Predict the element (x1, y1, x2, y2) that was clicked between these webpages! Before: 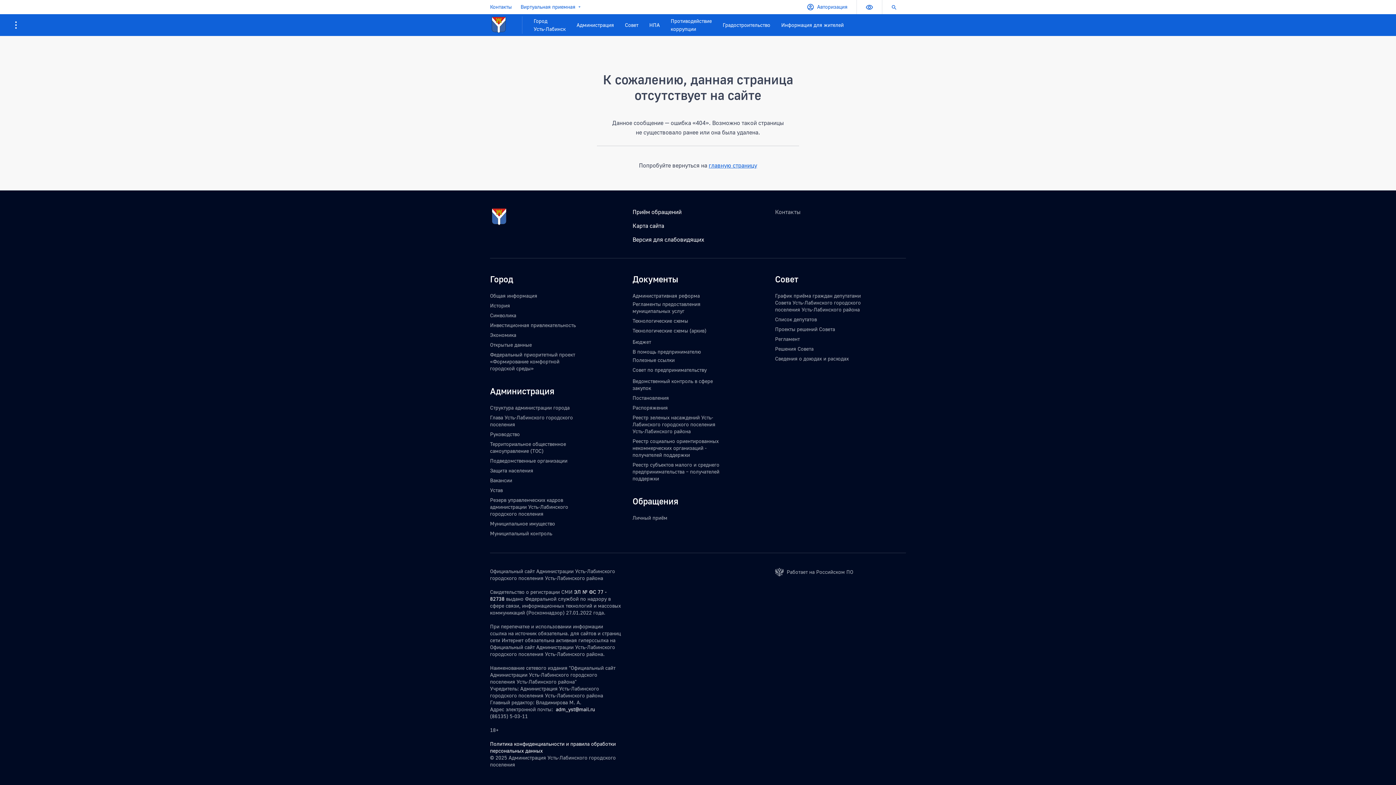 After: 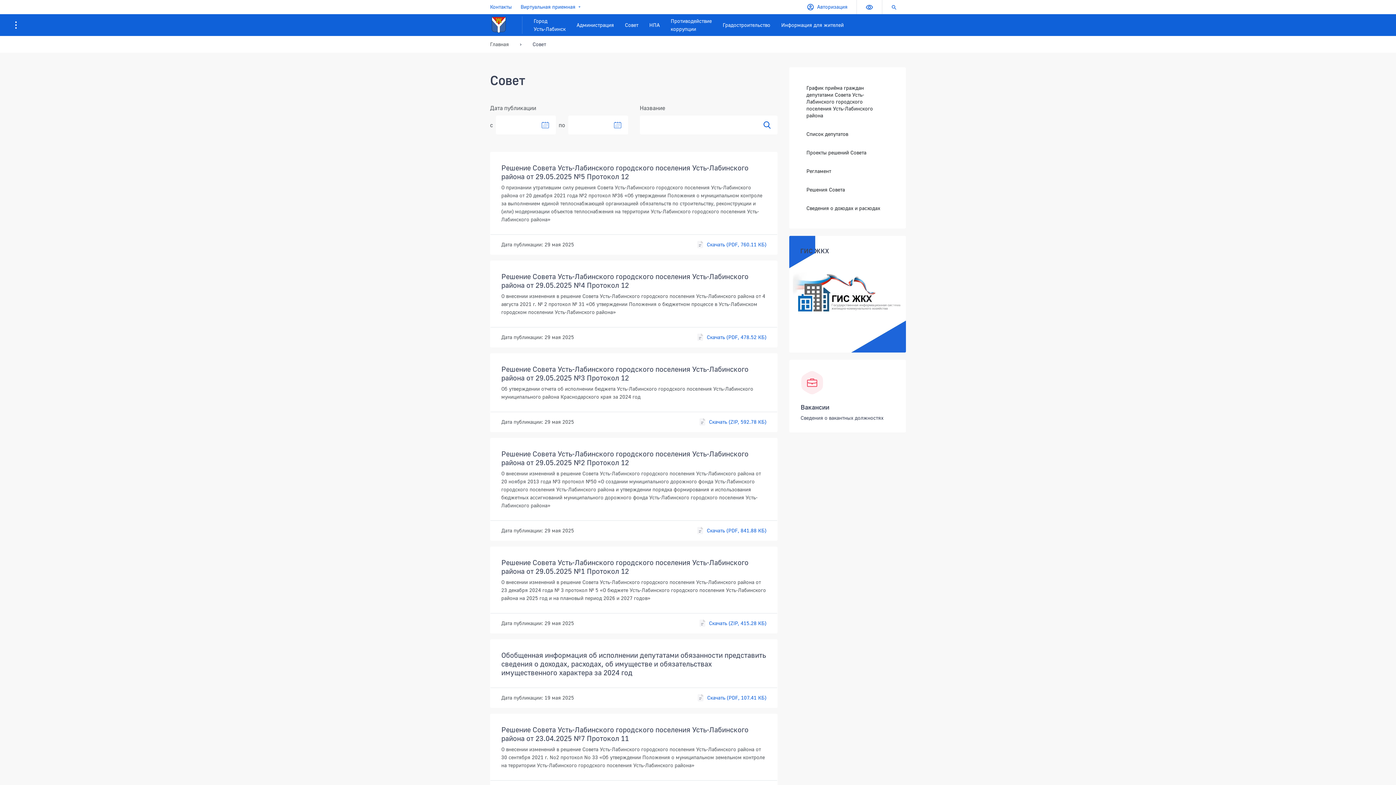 Action: label: Совет bbox: (775, 273, 798, 284)